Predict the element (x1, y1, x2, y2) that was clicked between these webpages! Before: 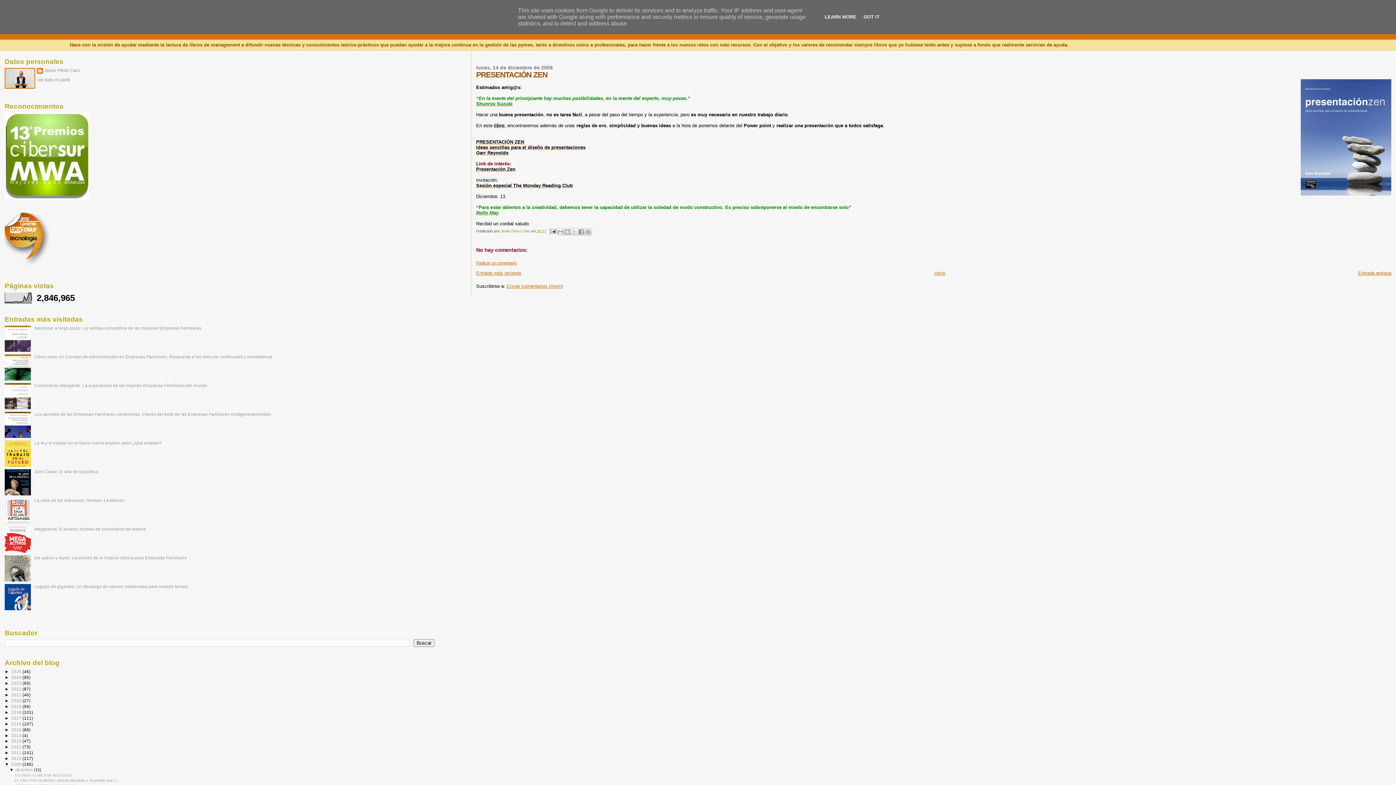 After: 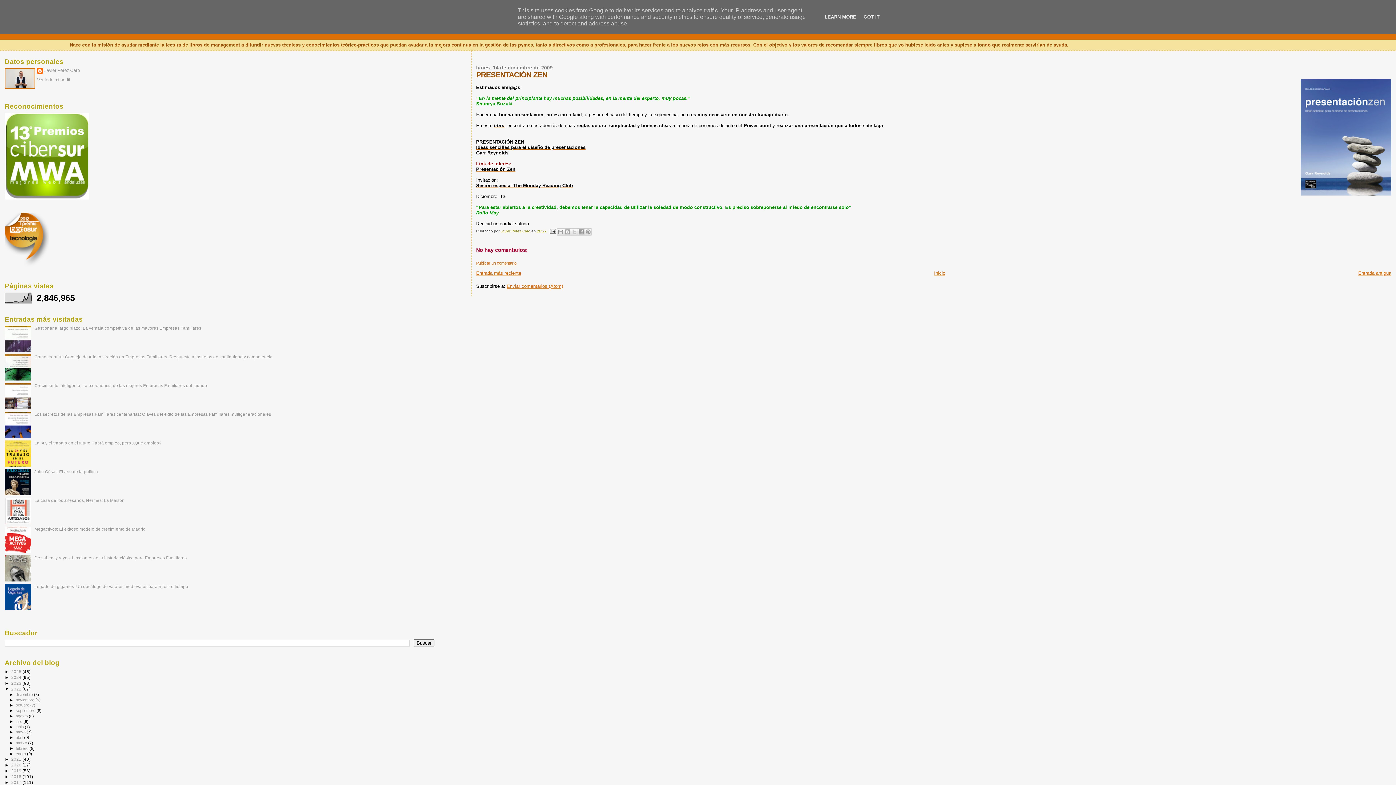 Action: bbox: (4, 686, 11, 691) label: ►  